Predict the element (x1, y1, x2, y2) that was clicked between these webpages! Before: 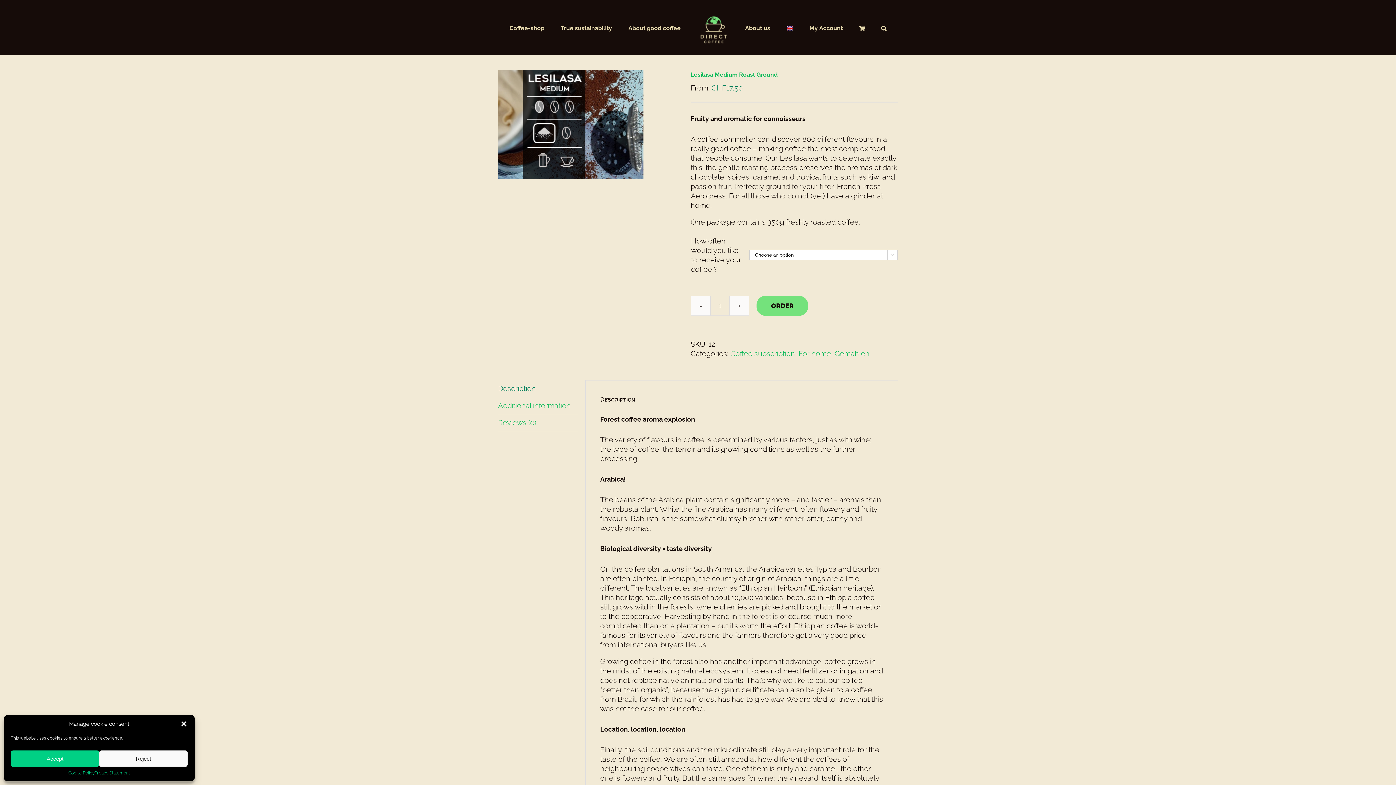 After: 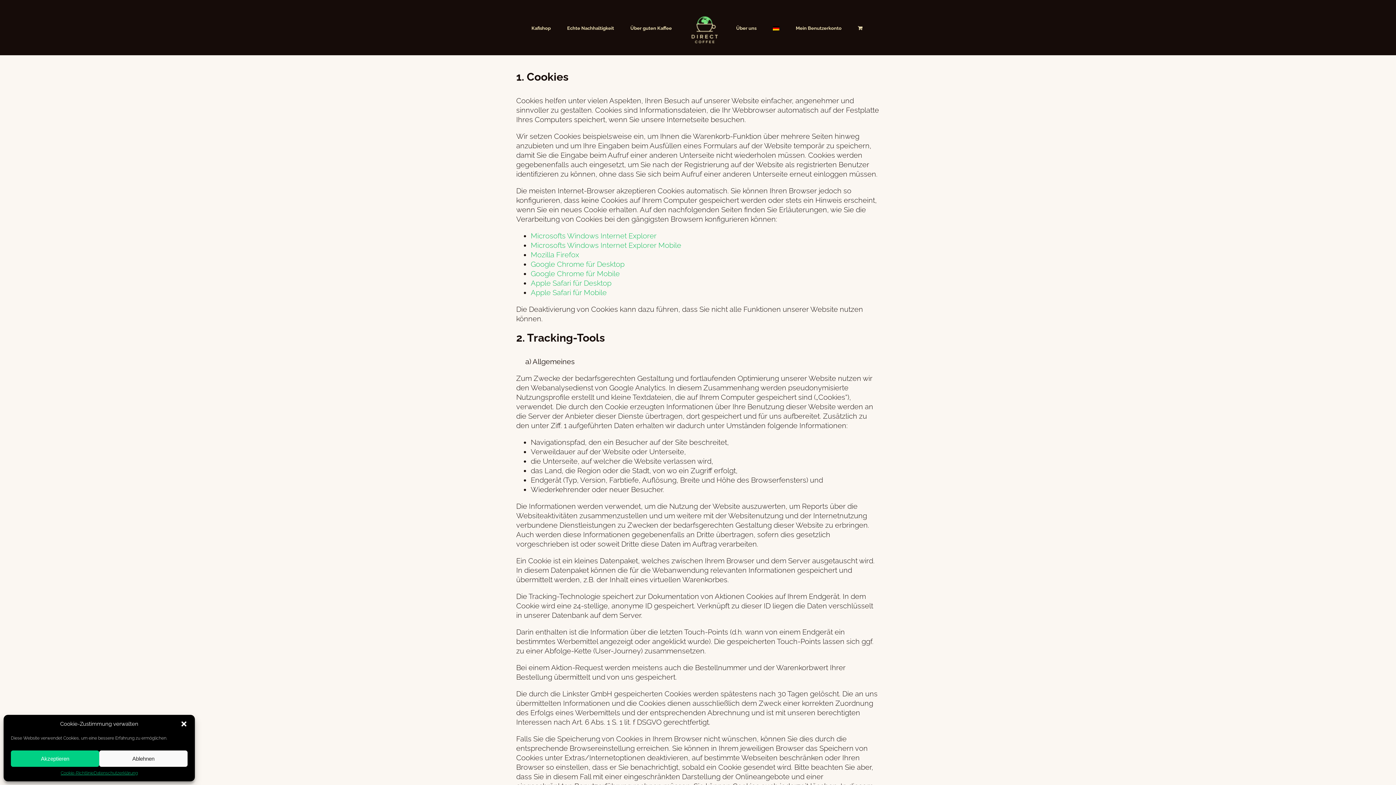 Action: bbox: (68, 770, 94, 776) label: Cookie Policy